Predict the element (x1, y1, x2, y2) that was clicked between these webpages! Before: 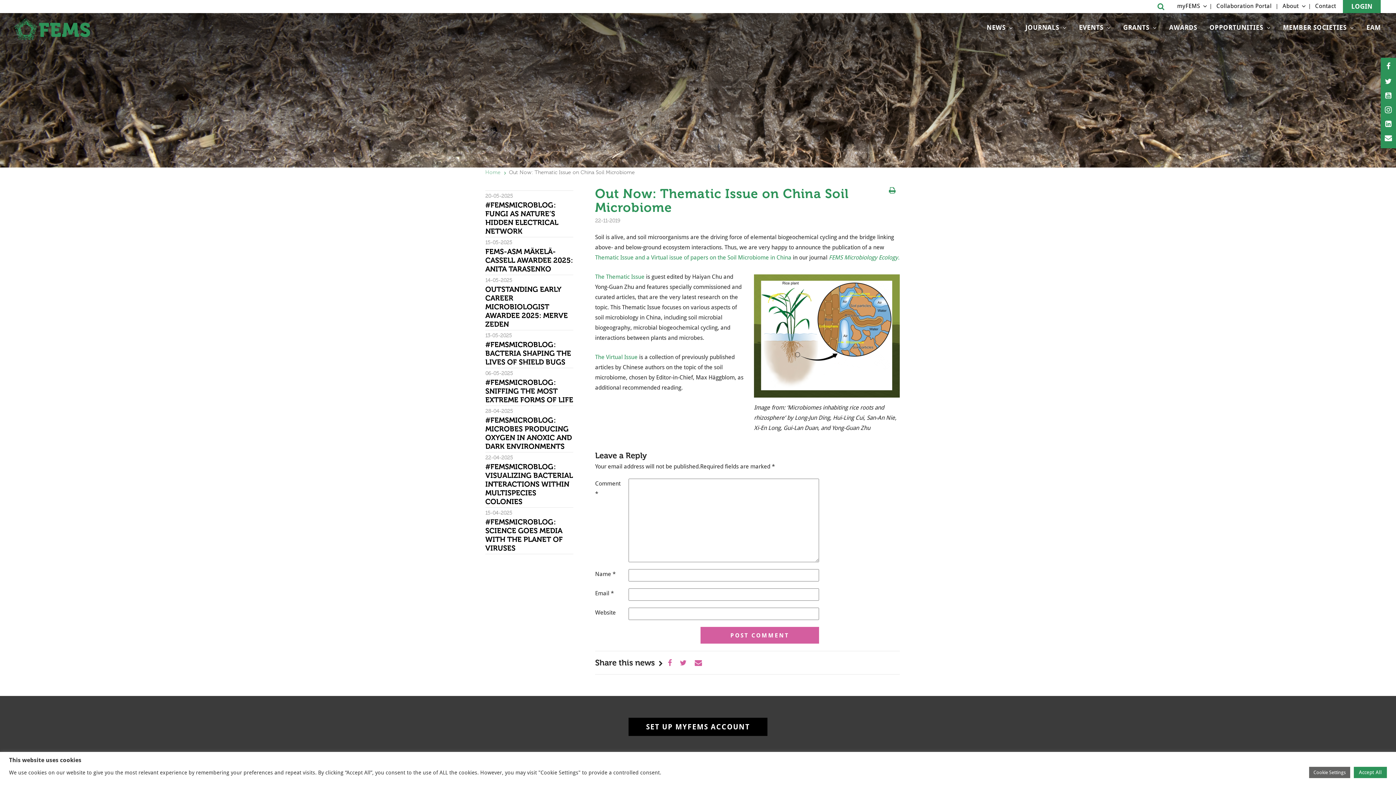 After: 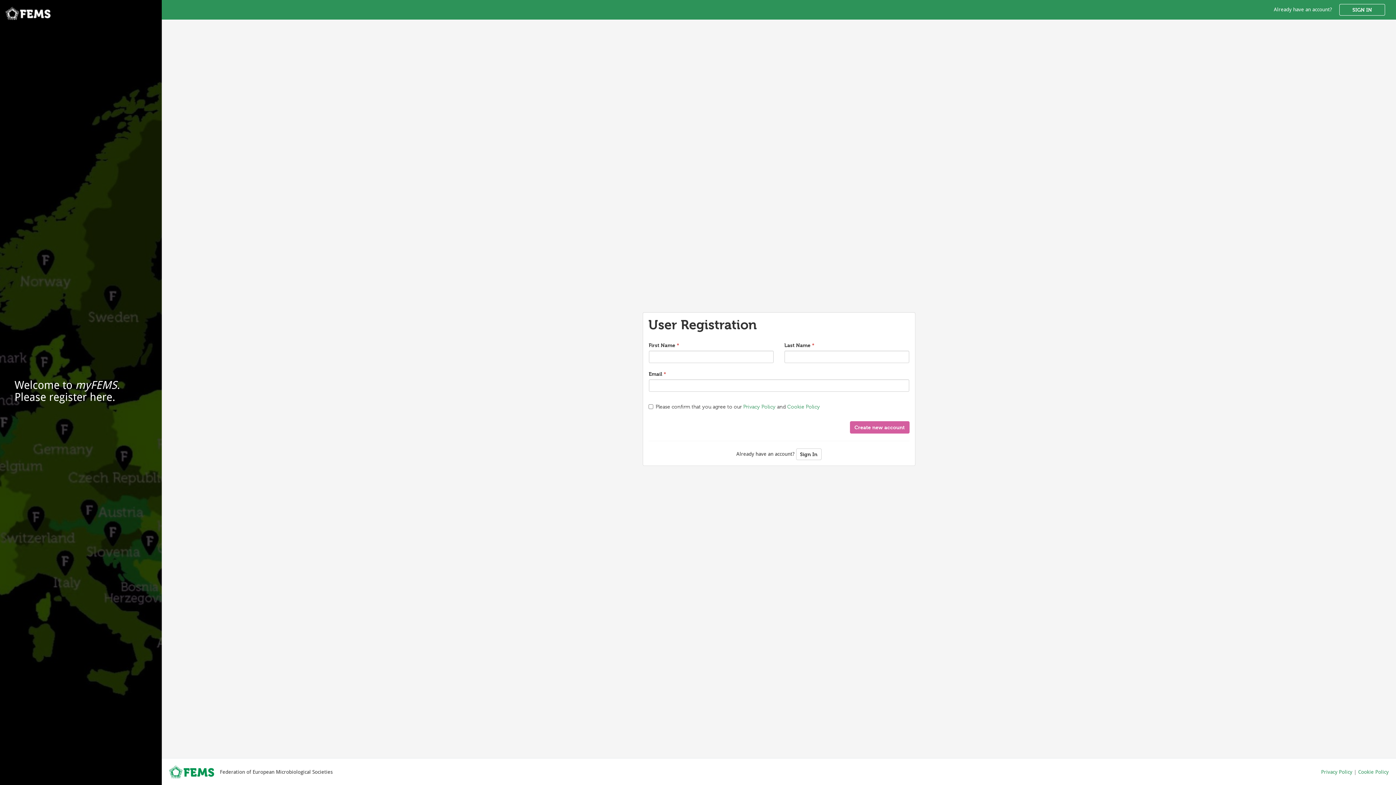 Action: label: SET UP MYFEMS ACCOUNT bbox: (628, 718, 767, 736)